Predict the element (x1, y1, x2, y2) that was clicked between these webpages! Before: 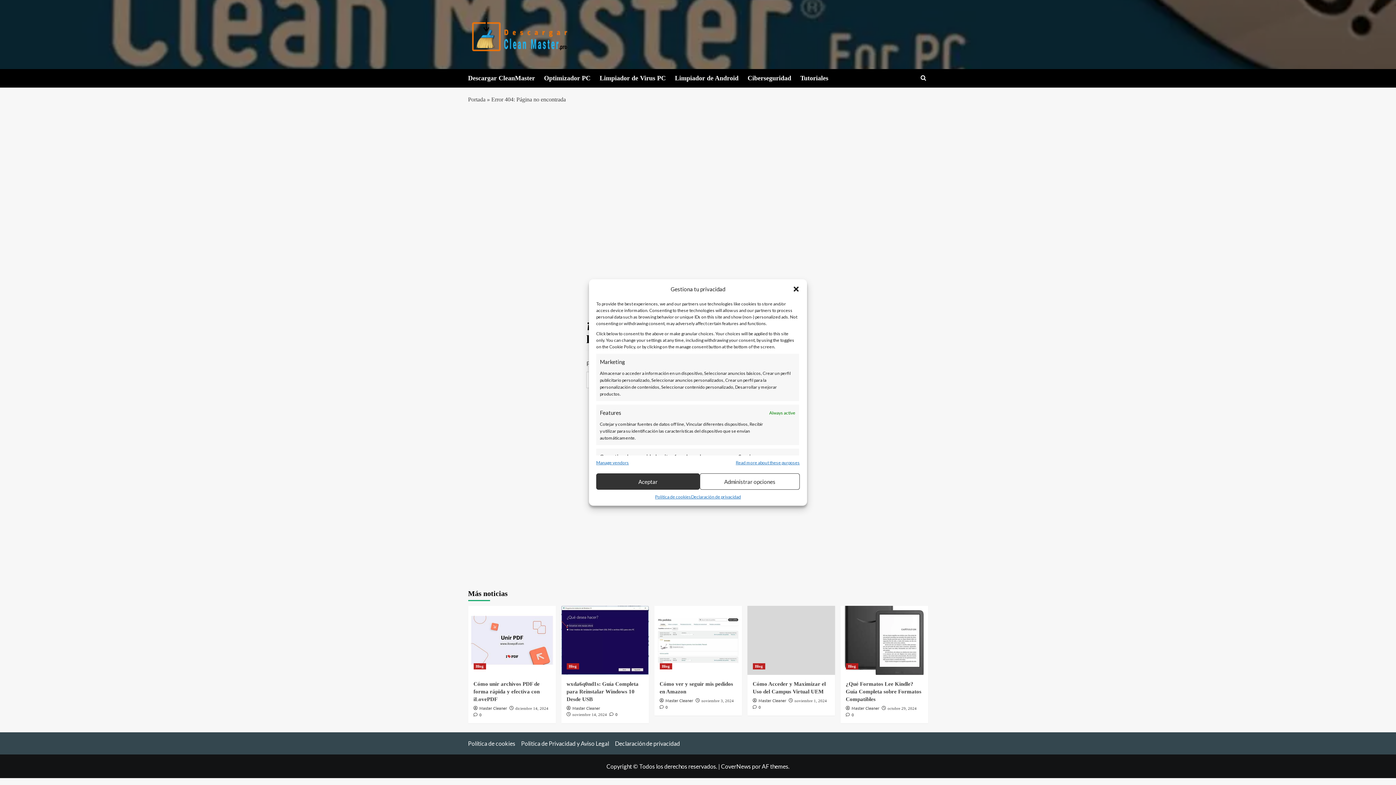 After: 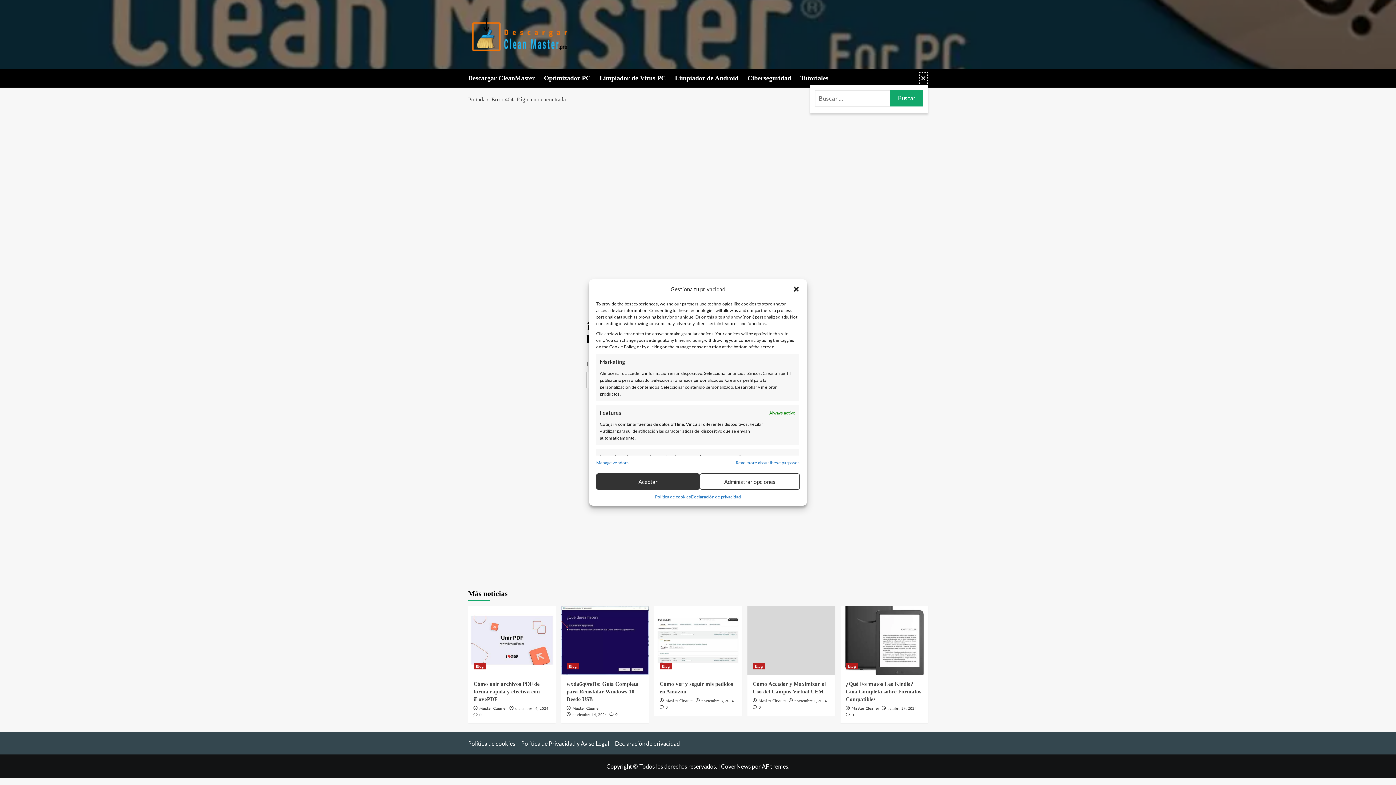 Action: bbox: (919, 71, 928, 84)